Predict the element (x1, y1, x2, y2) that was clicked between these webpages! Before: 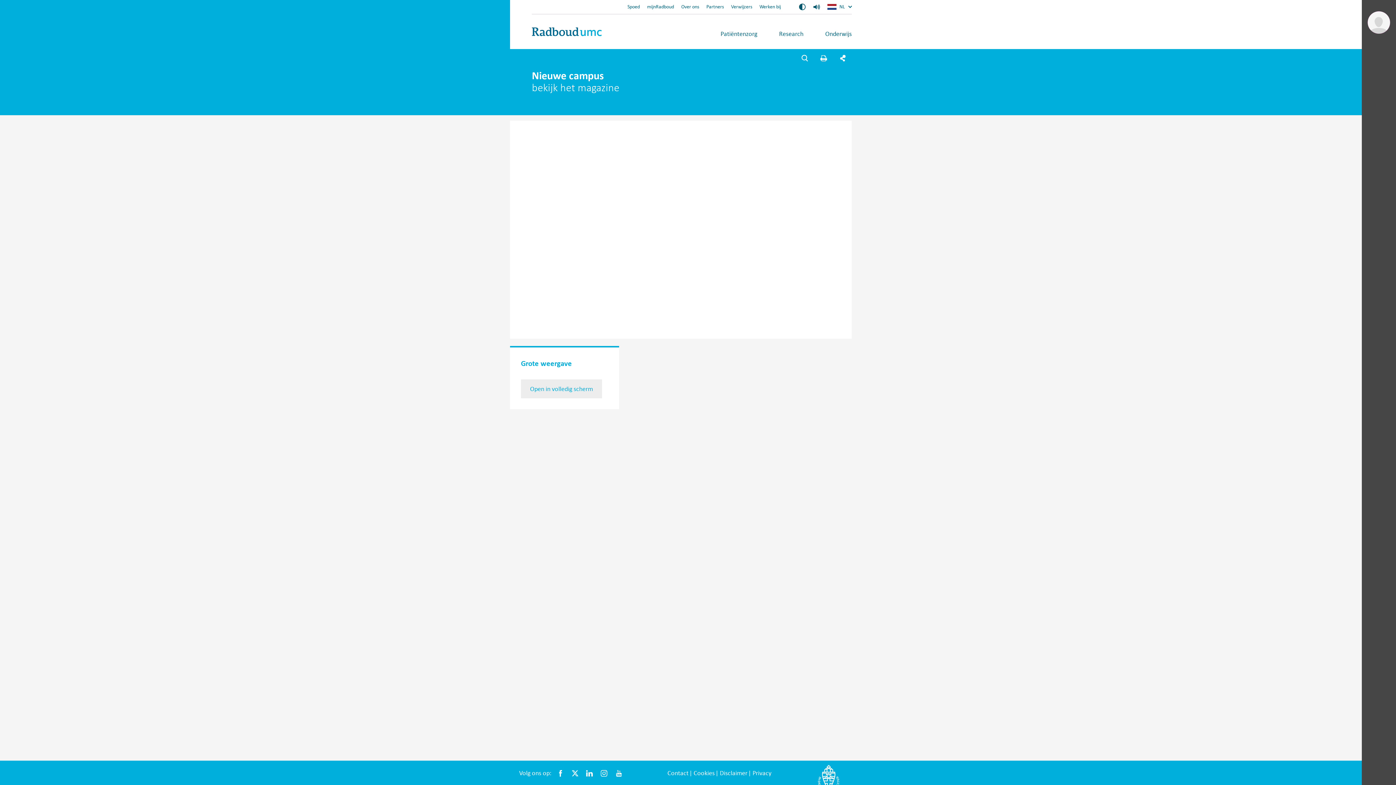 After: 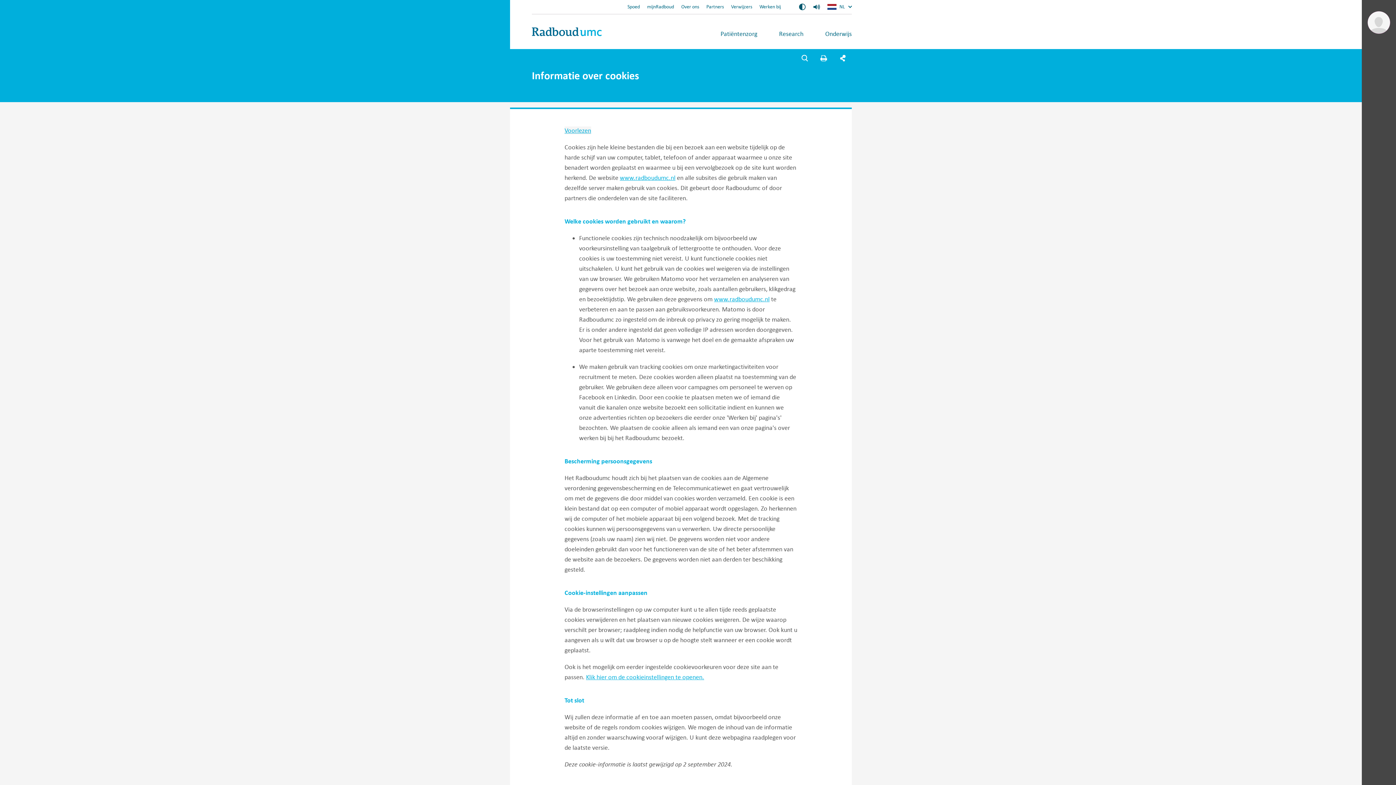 Action: label: Cookies bbox: (693, 769, 714, 777)